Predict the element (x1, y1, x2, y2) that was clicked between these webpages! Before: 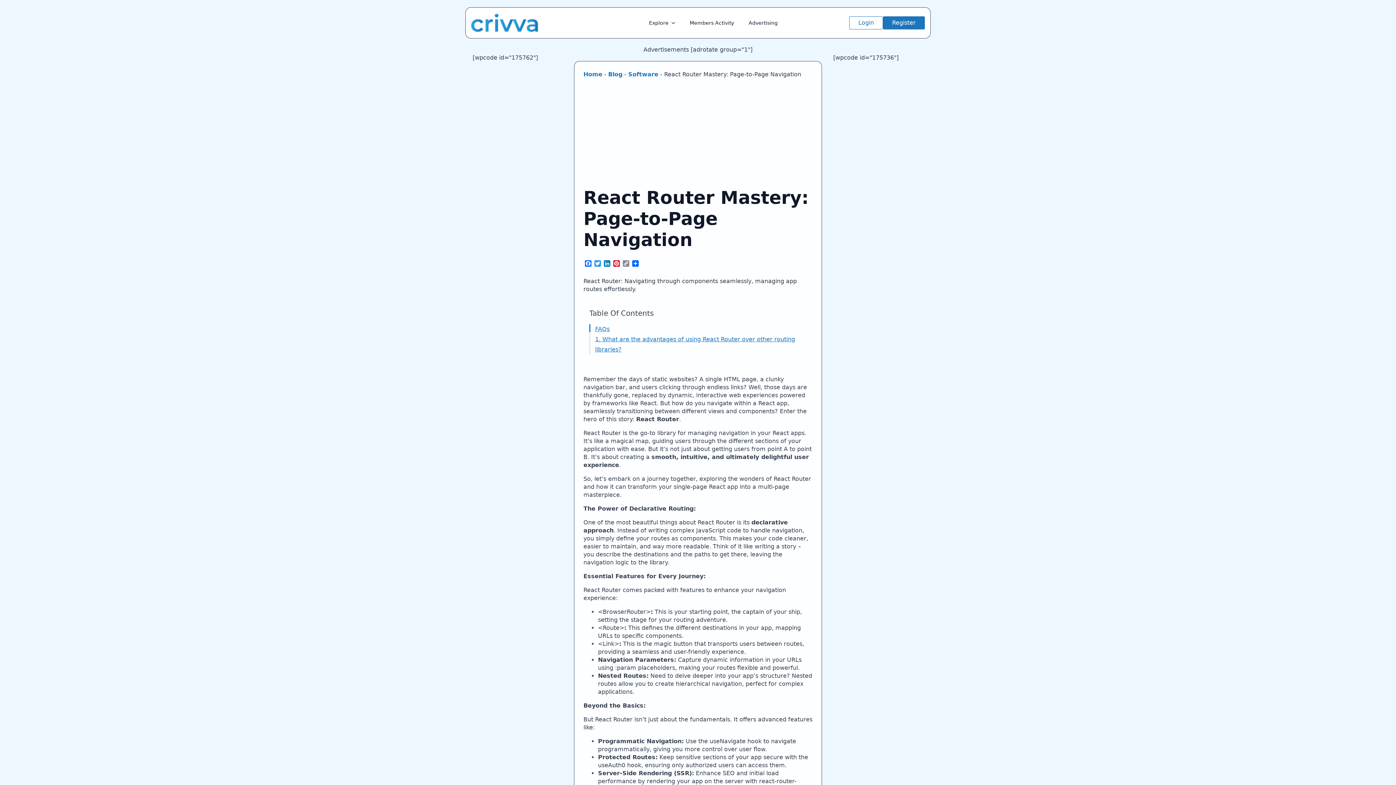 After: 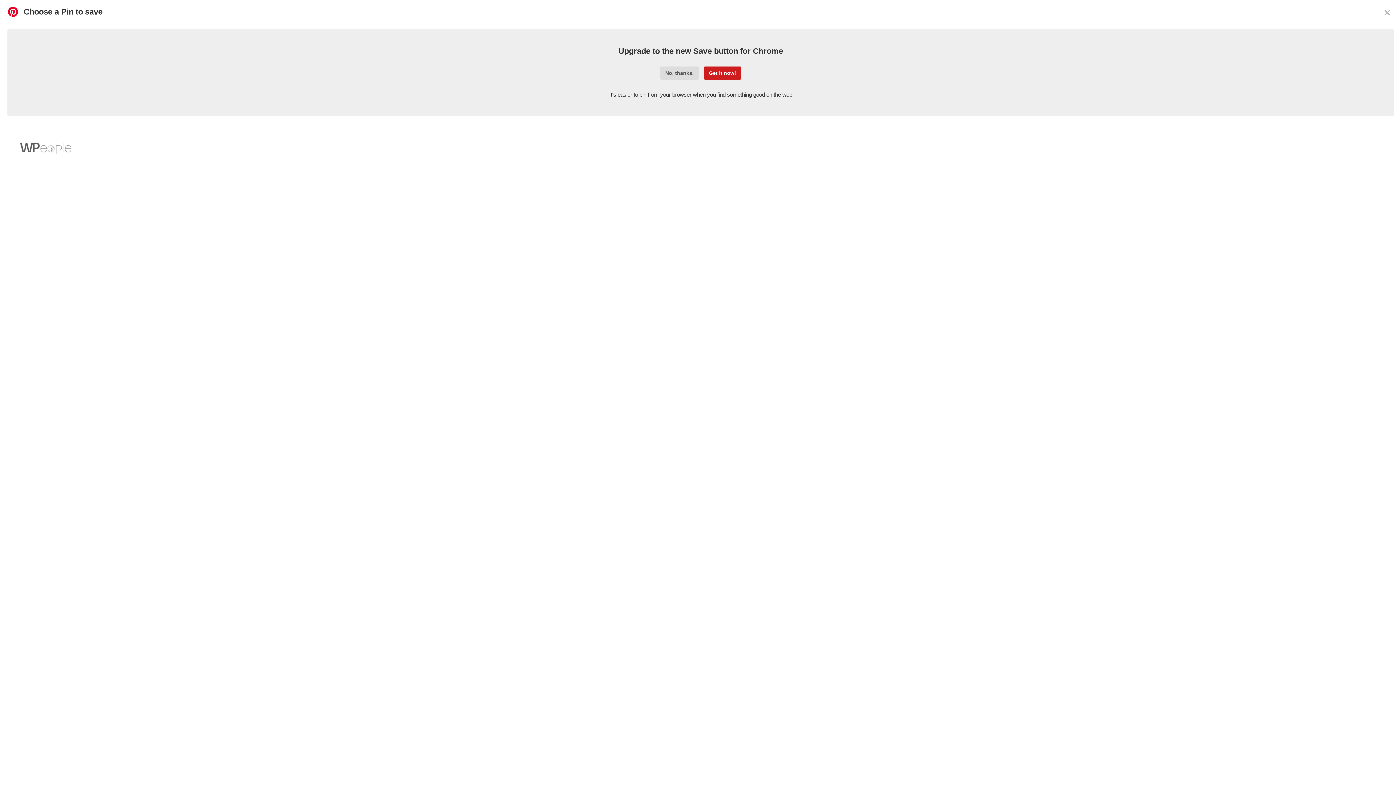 Action: bbox: (612, 260, 621, 268) label: Pinterest